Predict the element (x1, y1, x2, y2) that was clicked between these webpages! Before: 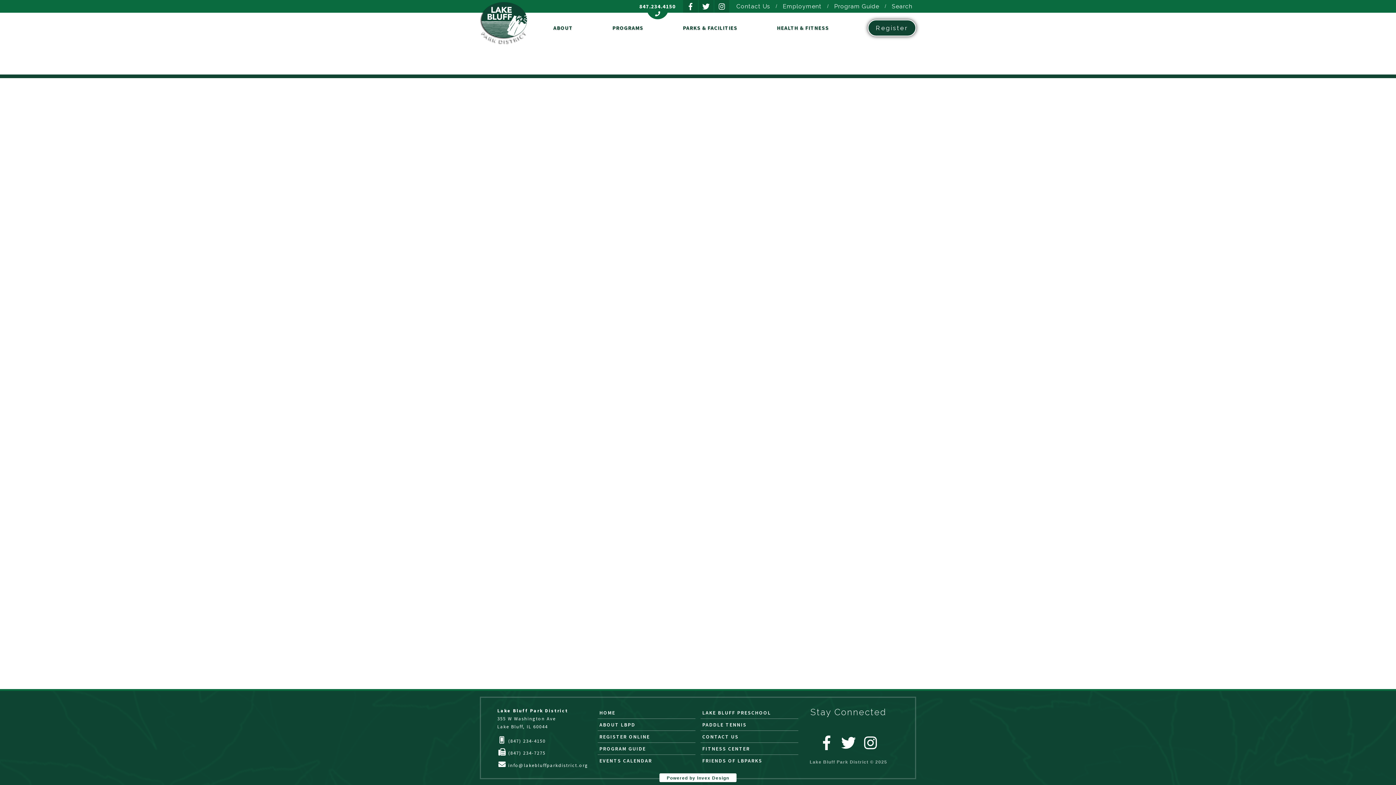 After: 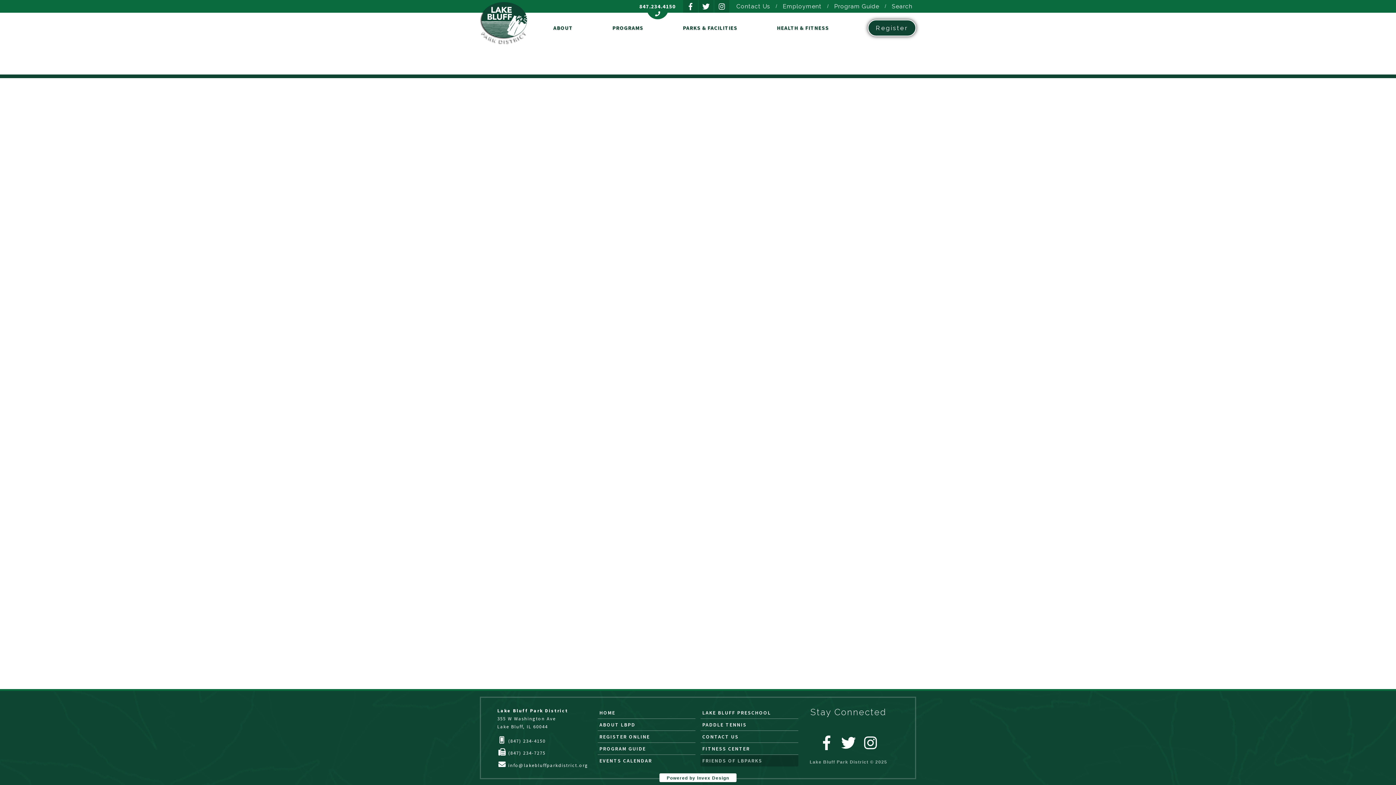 Action: label: FRIENDS OF LBPARKS bbox: (700, 755, 798, 766)